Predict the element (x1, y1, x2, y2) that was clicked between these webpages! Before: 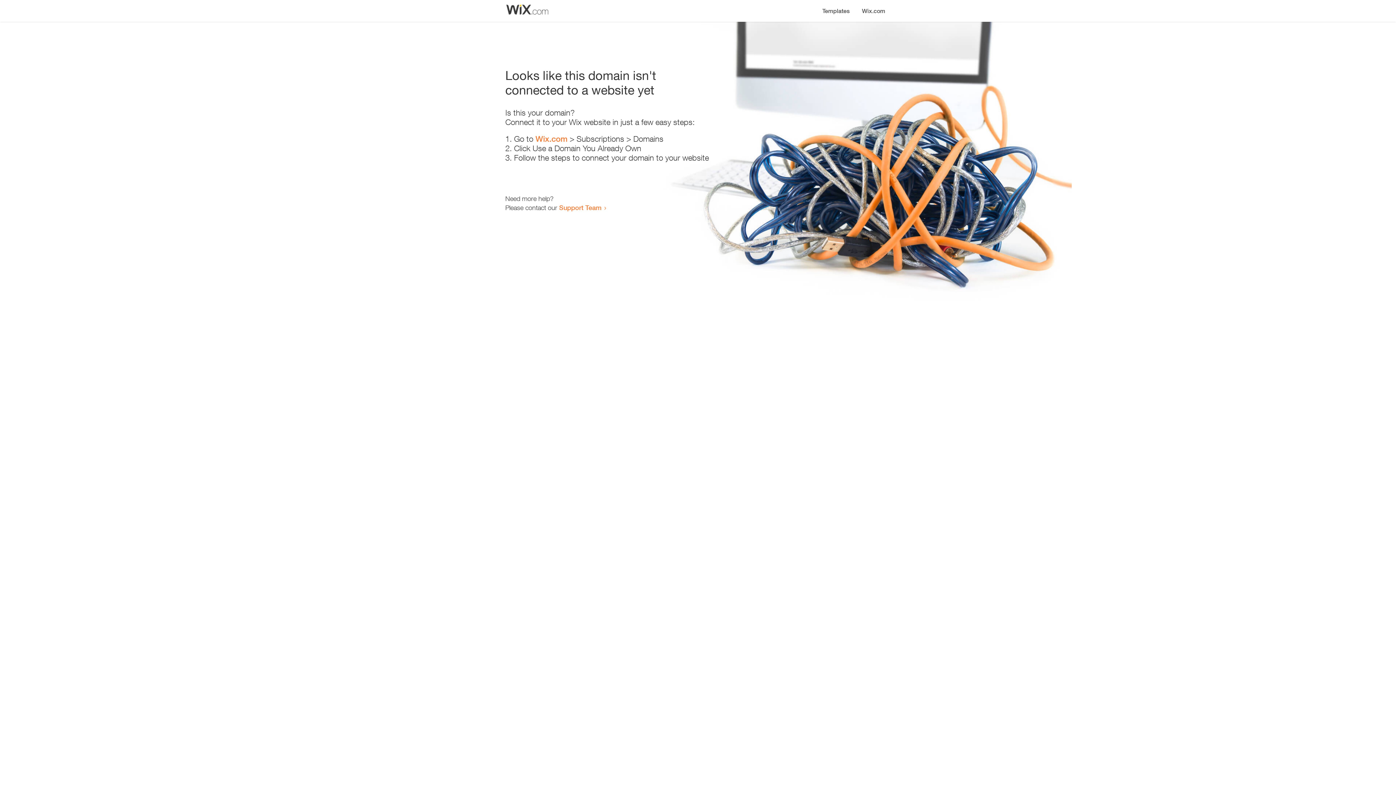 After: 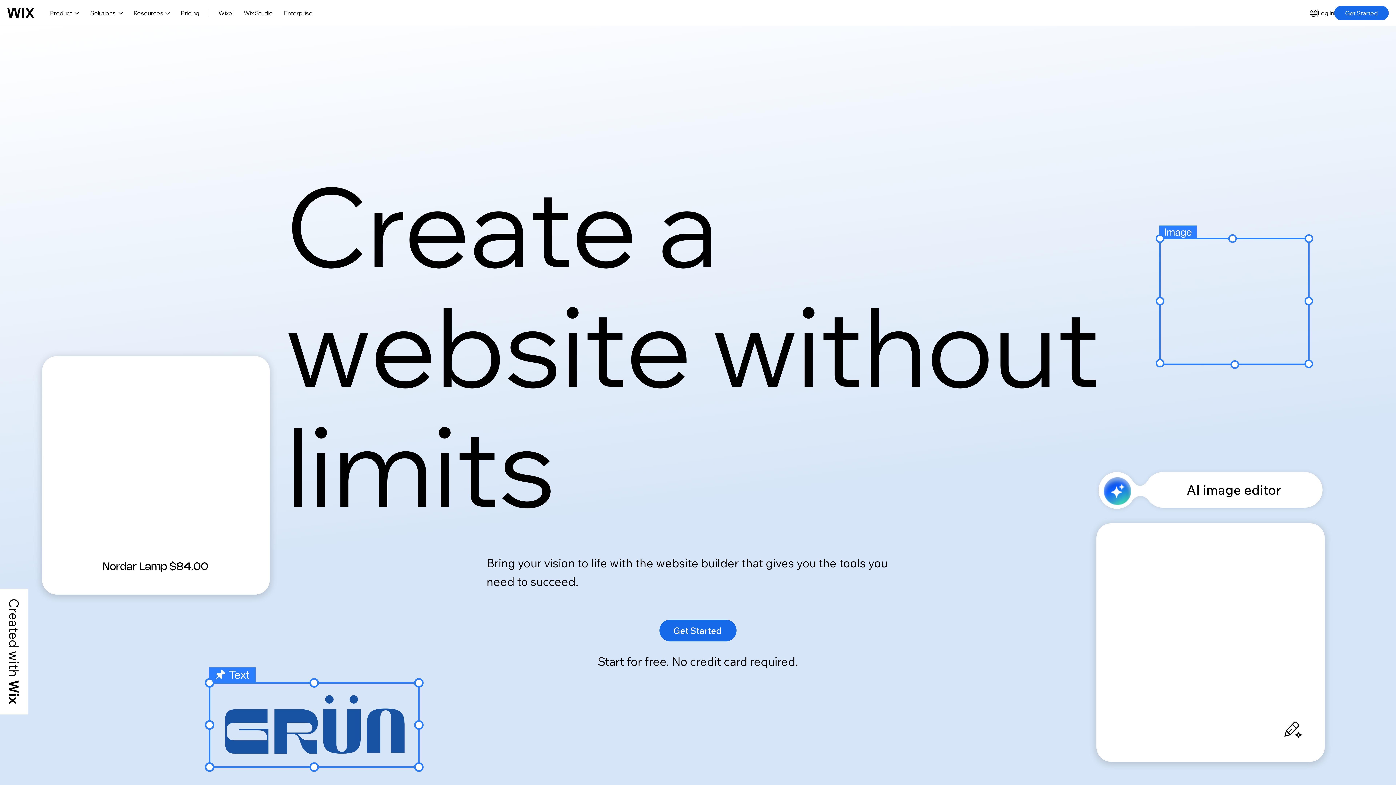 Action: bbox: (856, 0, 890, 14) label: Wix.com